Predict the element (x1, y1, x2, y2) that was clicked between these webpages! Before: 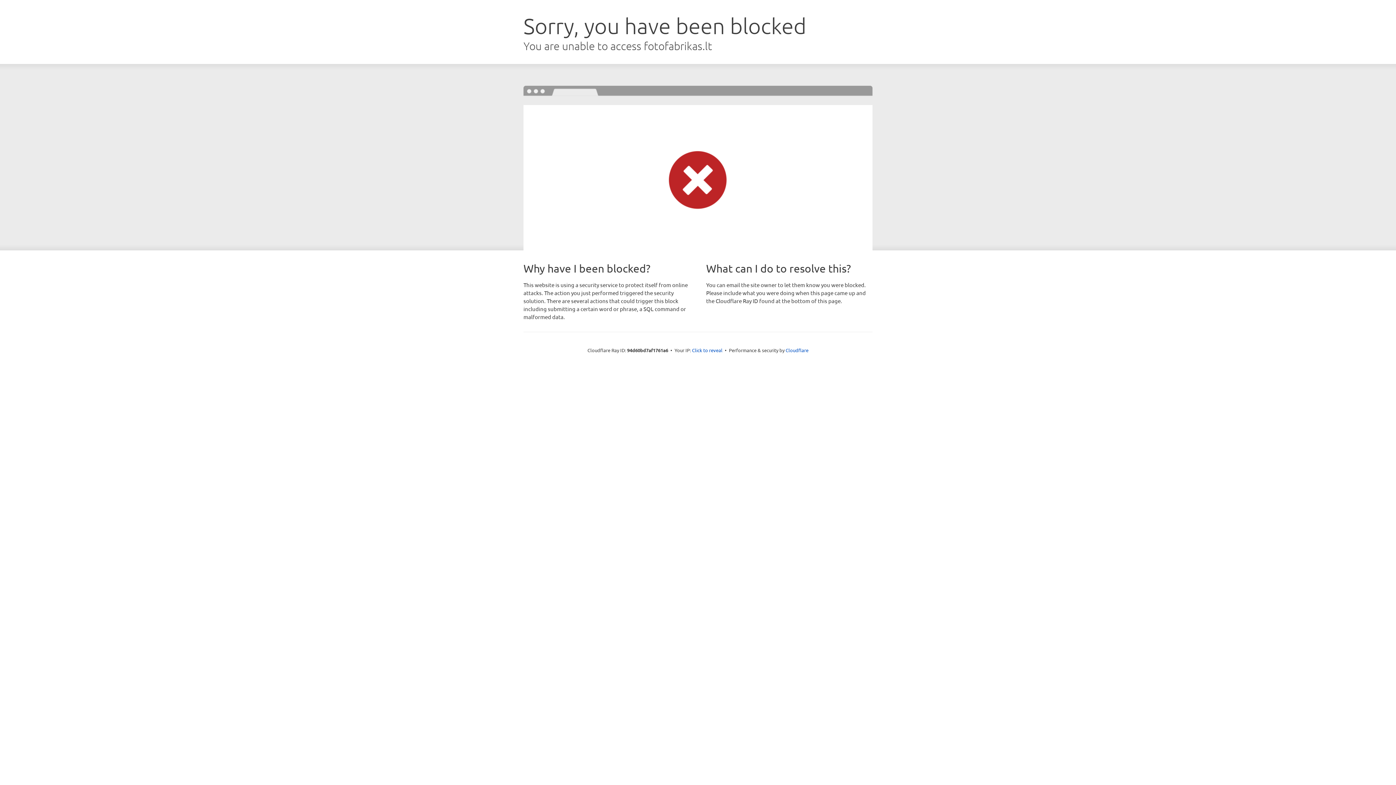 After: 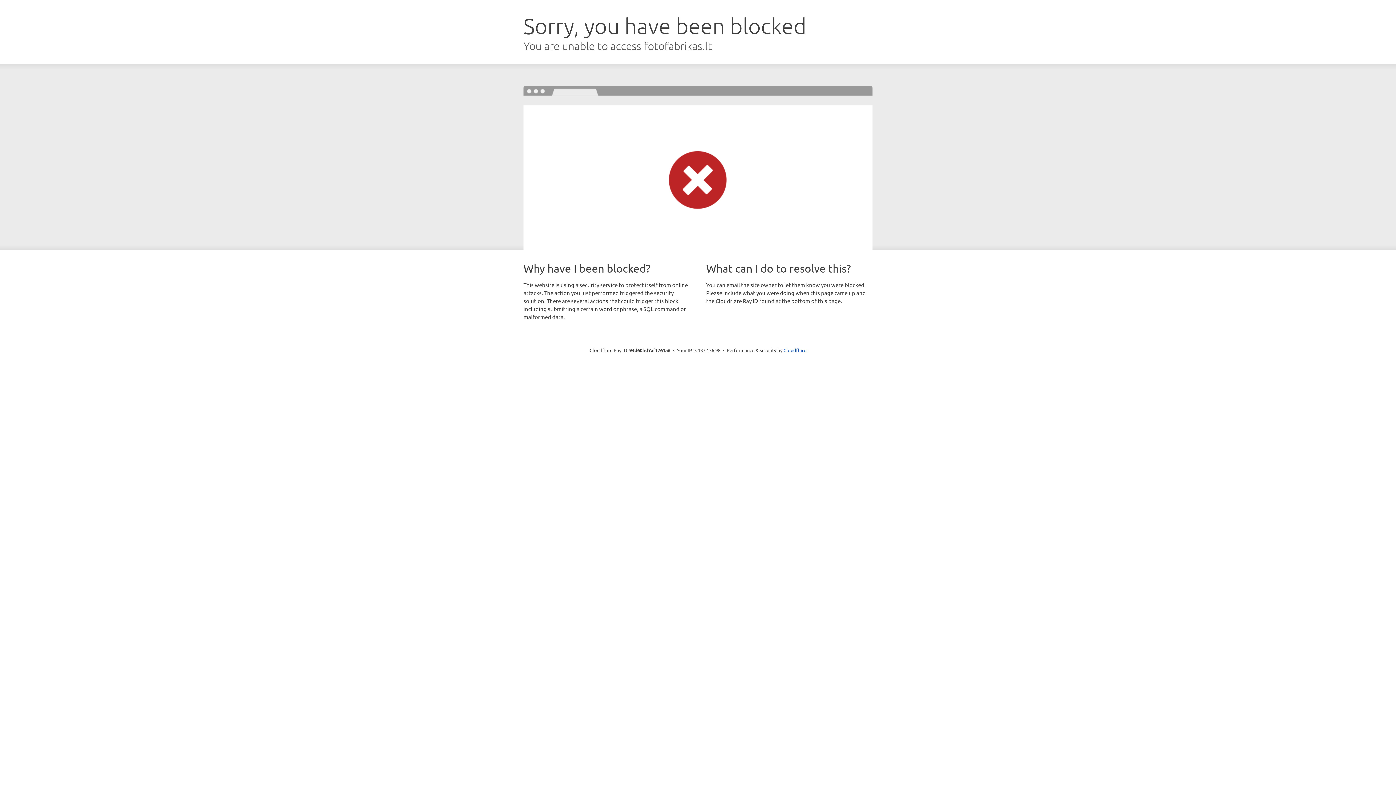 Action: bbox: (692, 346, 722, 353) label: Click to reveal